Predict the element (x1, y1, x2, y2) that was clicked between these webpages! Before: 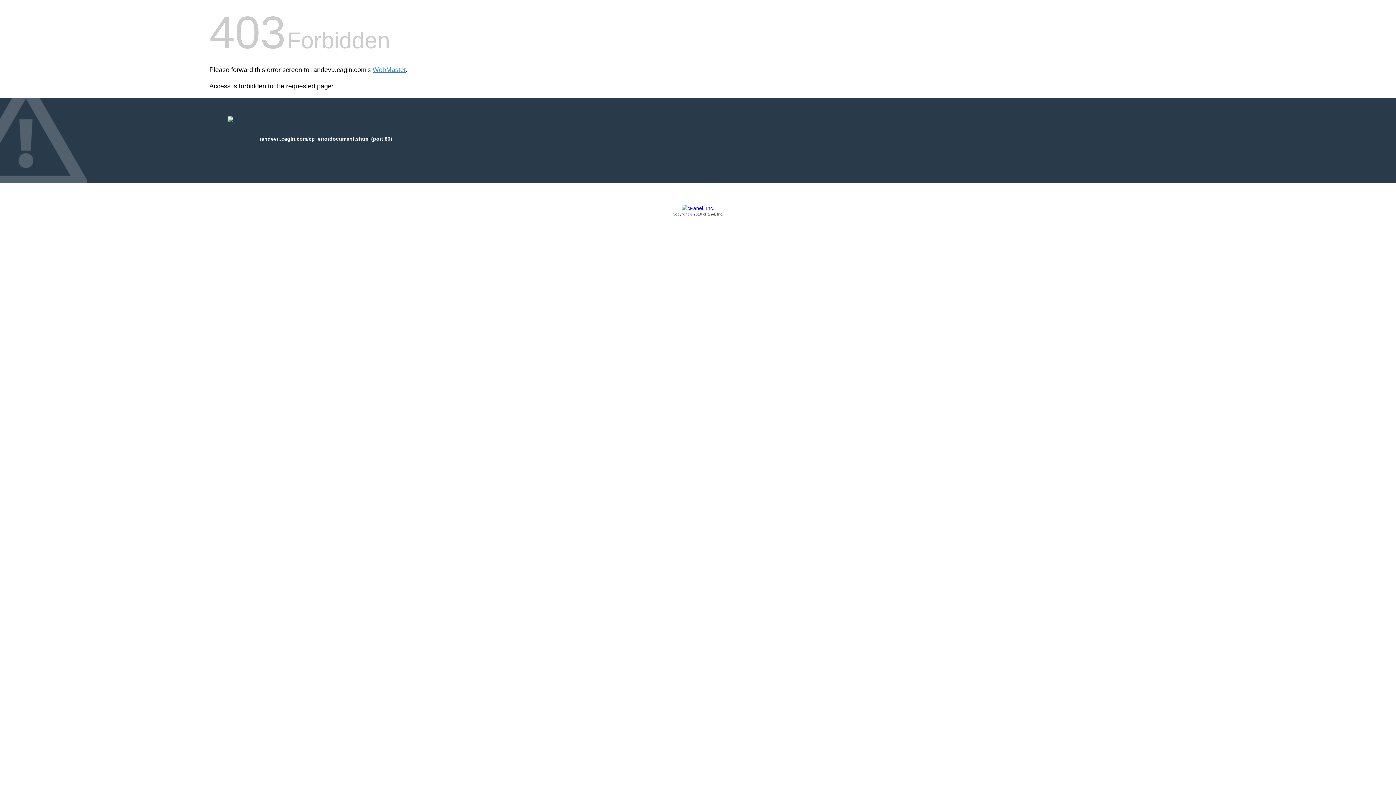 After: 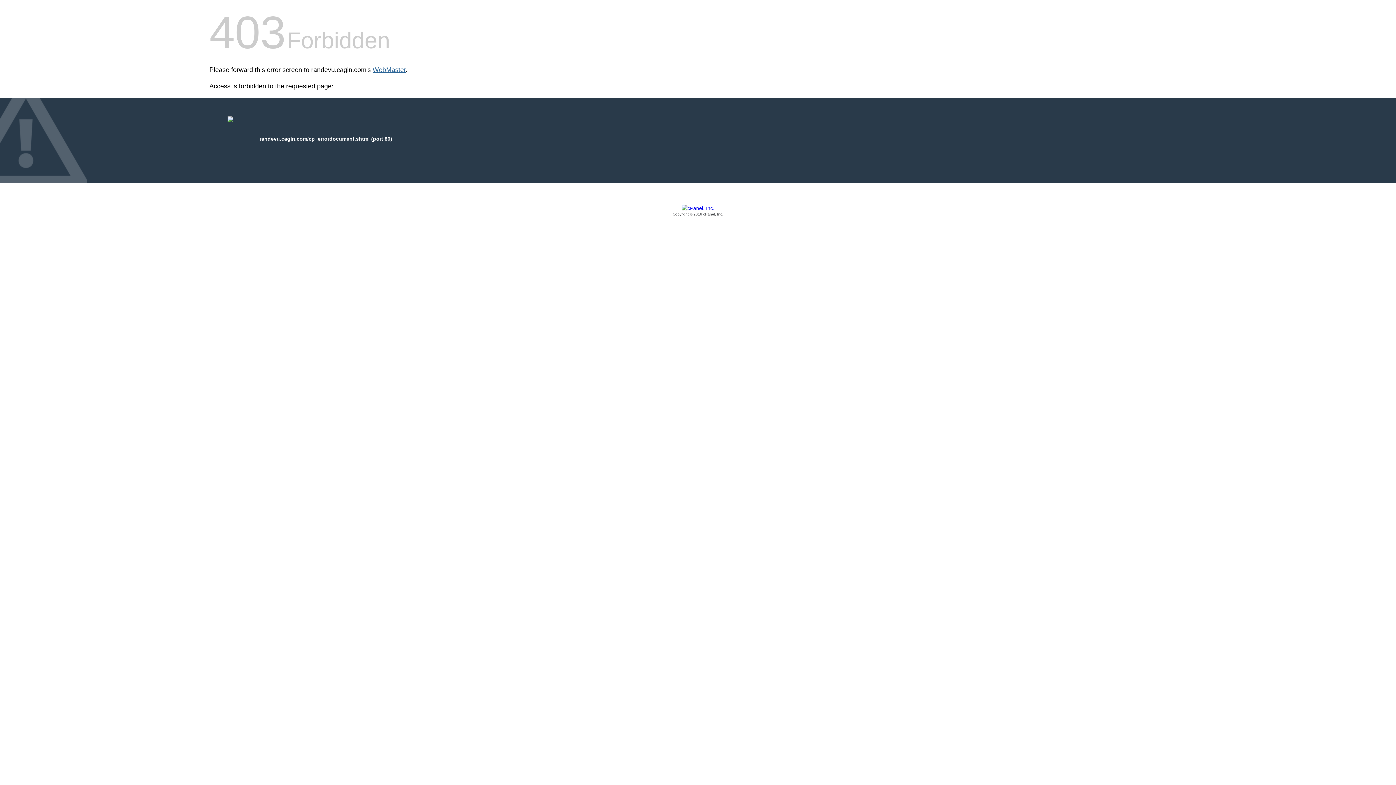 Action: label: WebMaster bbox: (372, 66, 405, 73)